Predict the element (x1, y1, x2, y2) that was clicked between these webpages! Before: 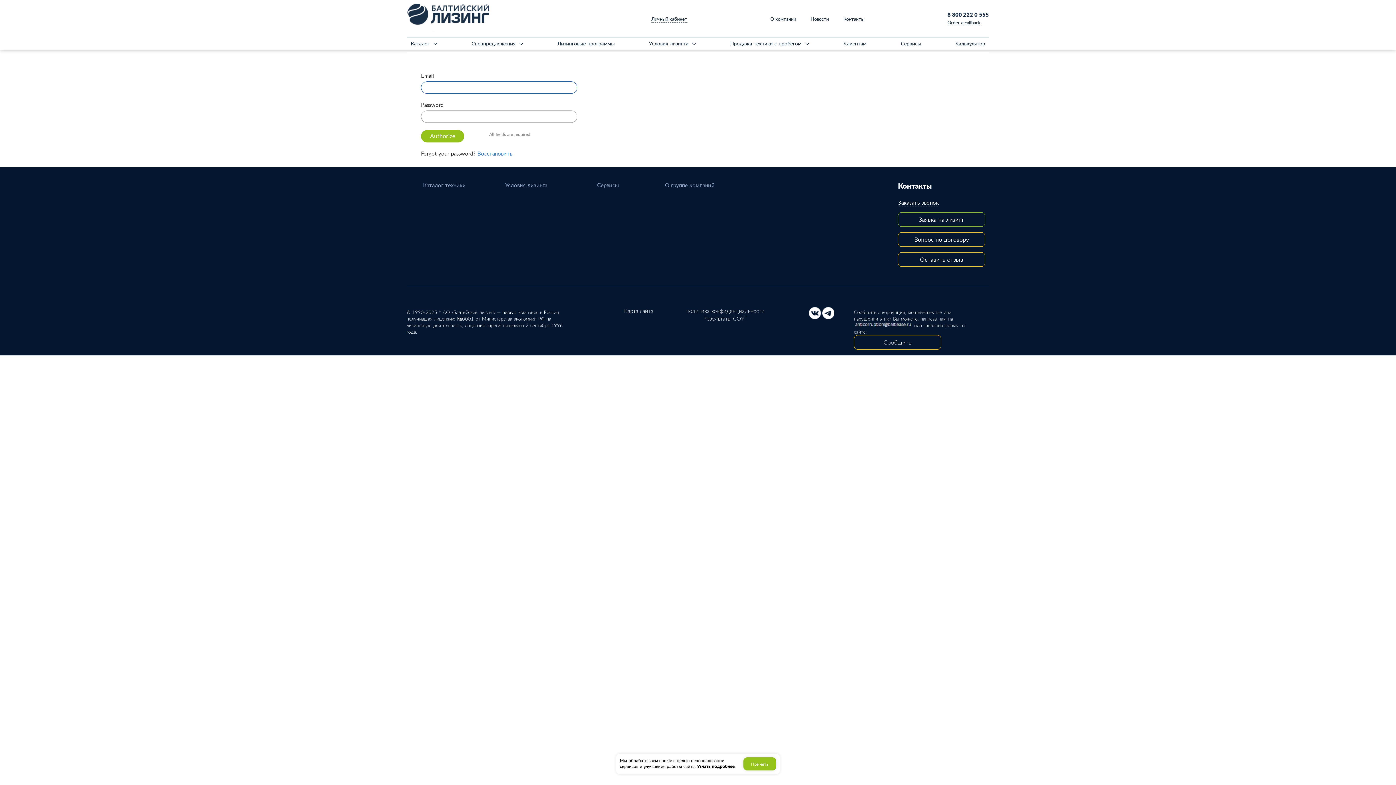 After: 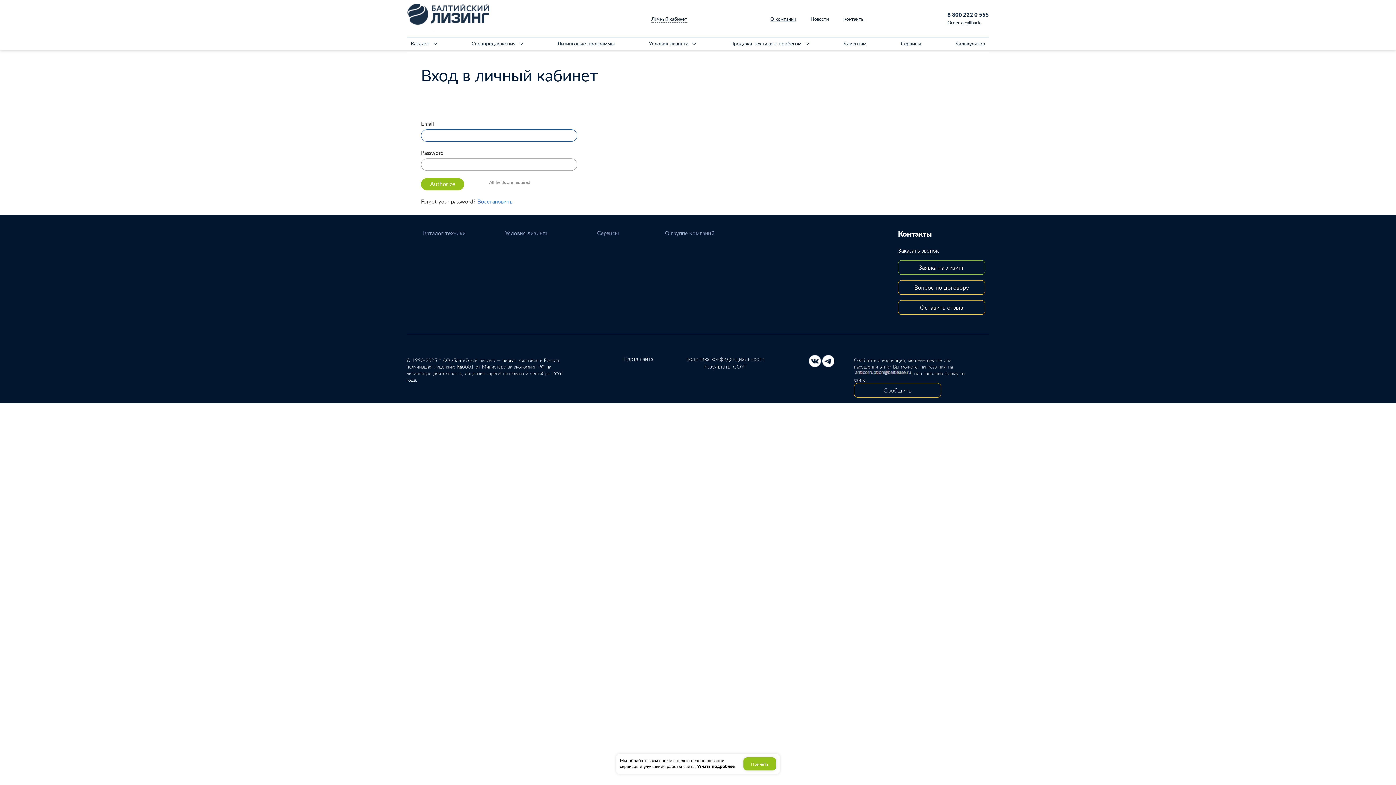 Action: bbox: (686, 314, 764, 322) label: Результаты СОУТ